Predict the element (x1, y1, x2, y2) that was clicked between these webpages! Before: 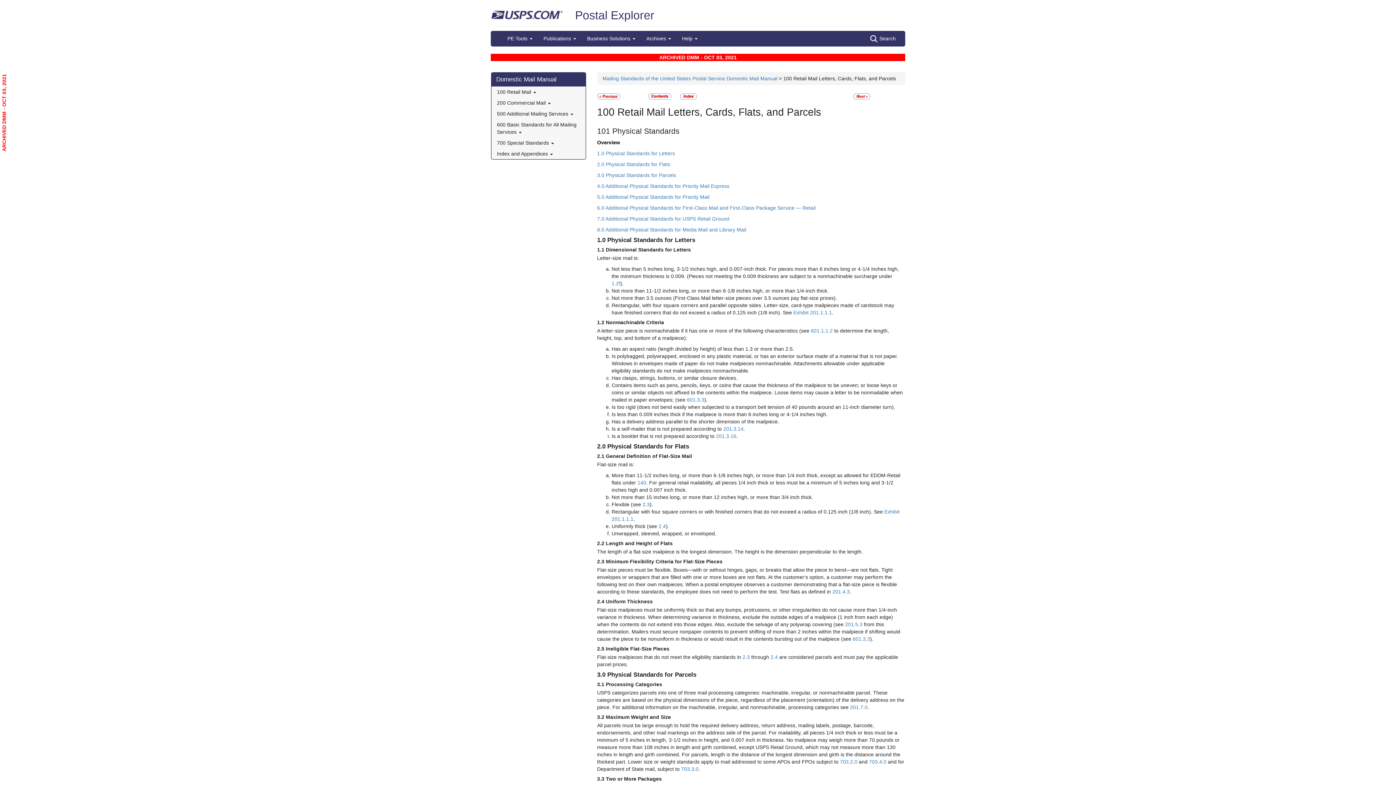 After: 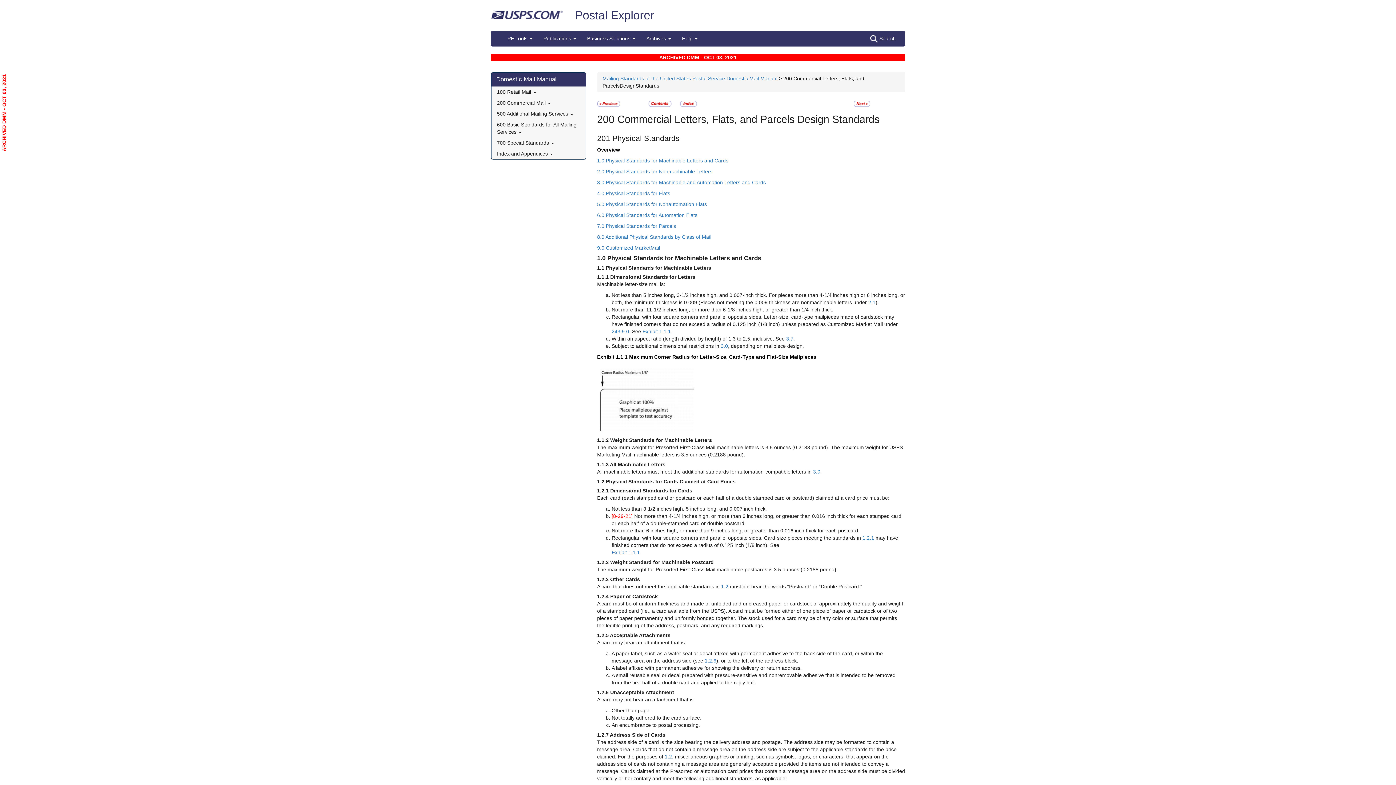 Action: bbox: (491, 97, 585, 108) label: 200 Commercial Mail 